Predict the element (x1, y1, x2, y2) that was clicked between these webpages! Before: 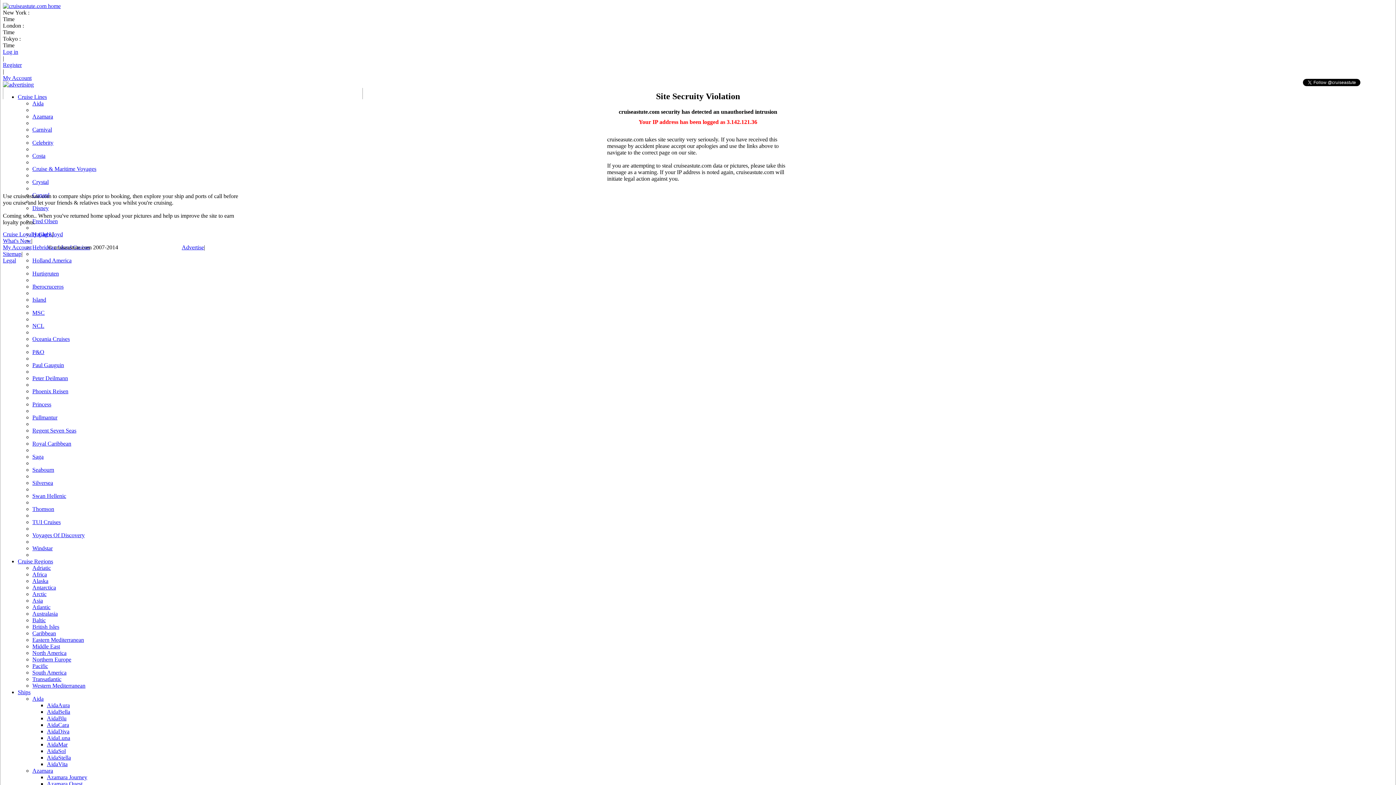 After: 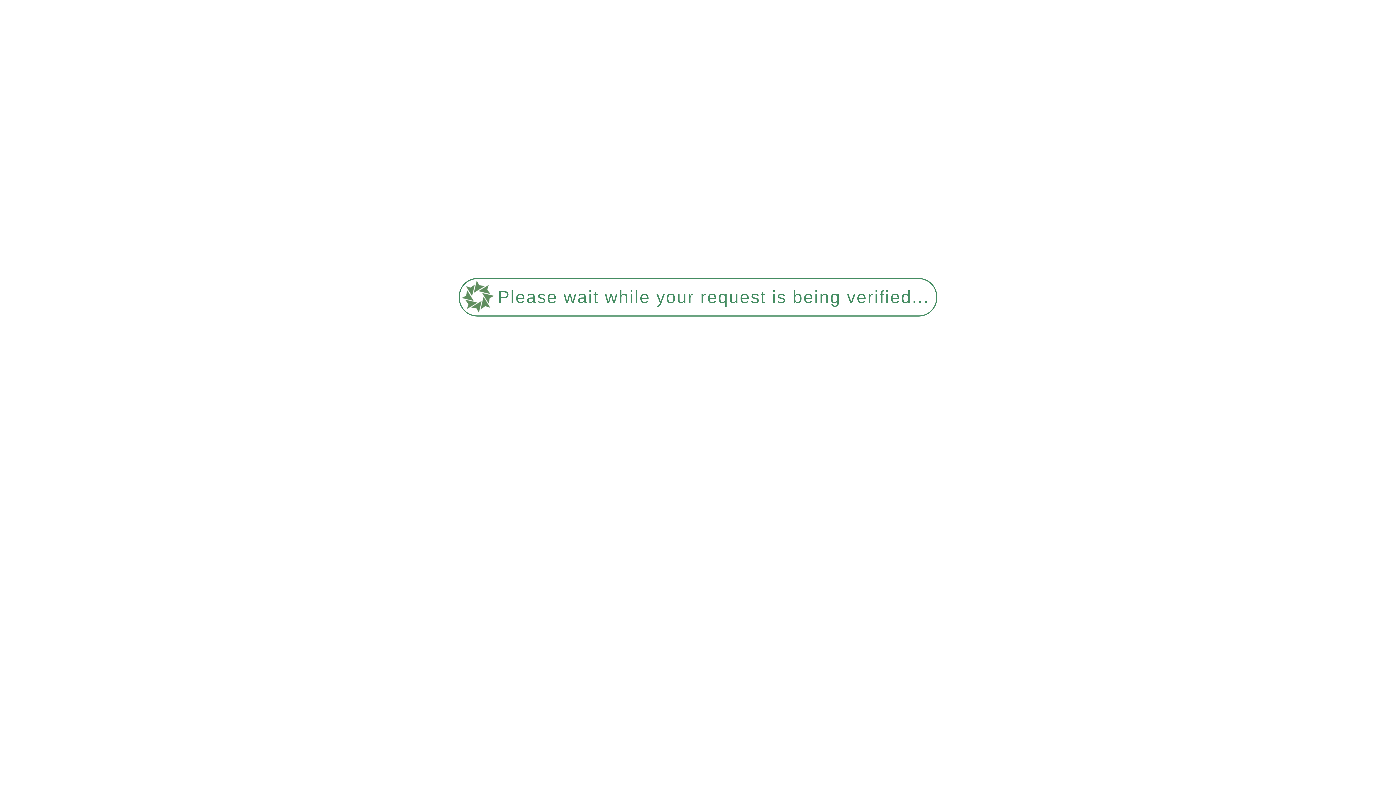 Action: label: Arctic bbox: (32, 591, 46, 597)